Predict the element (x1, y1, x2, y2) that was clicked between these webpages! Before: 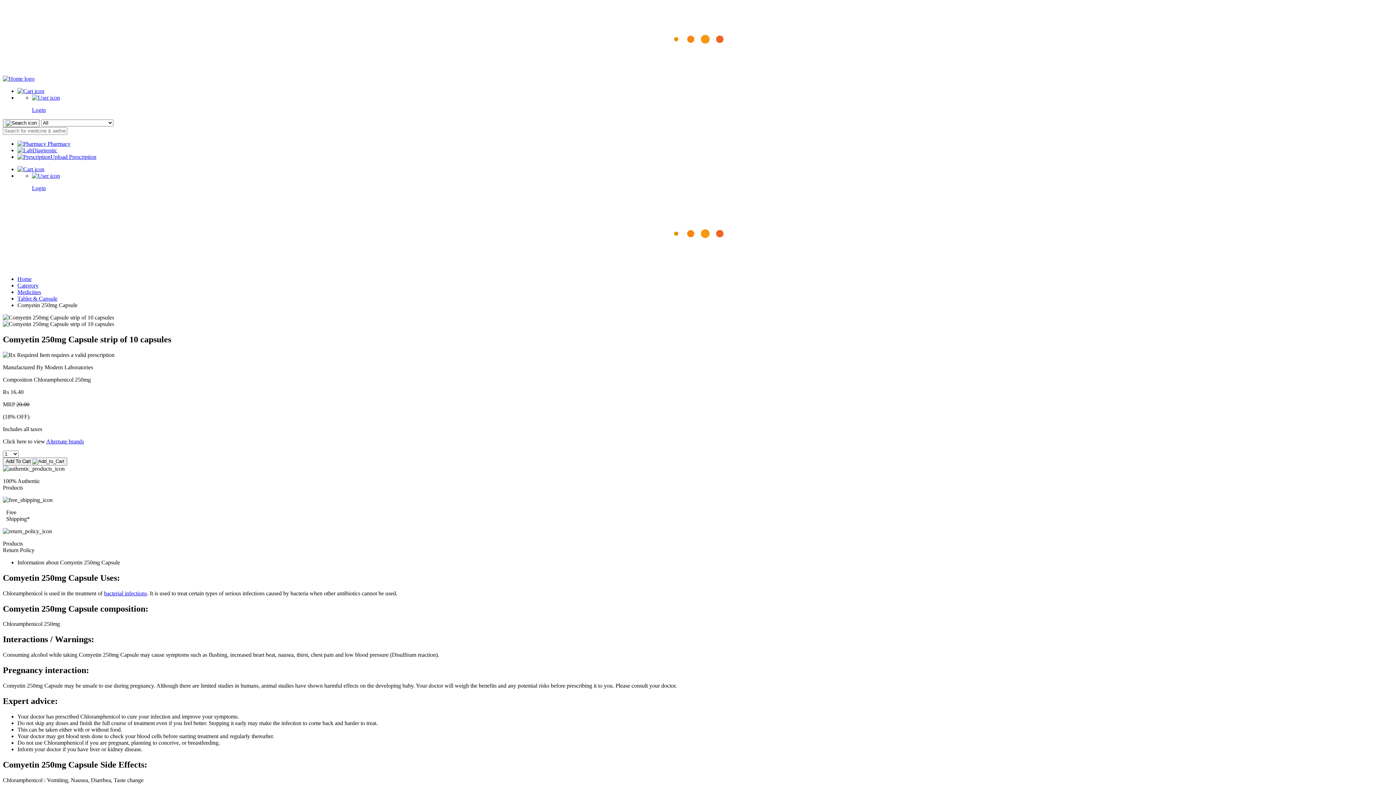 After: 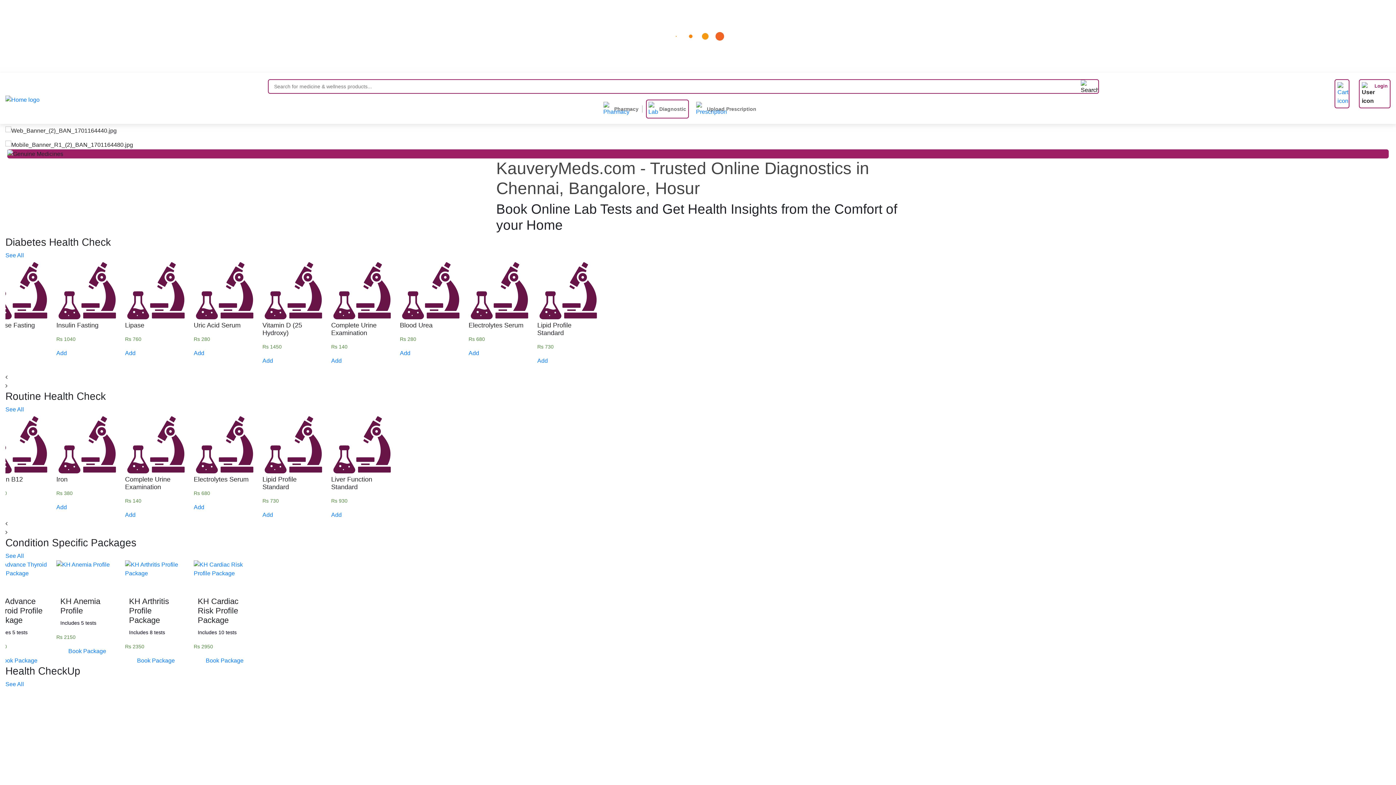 Action: label: Diagnostic bbox: (17, 147, 57, 153)